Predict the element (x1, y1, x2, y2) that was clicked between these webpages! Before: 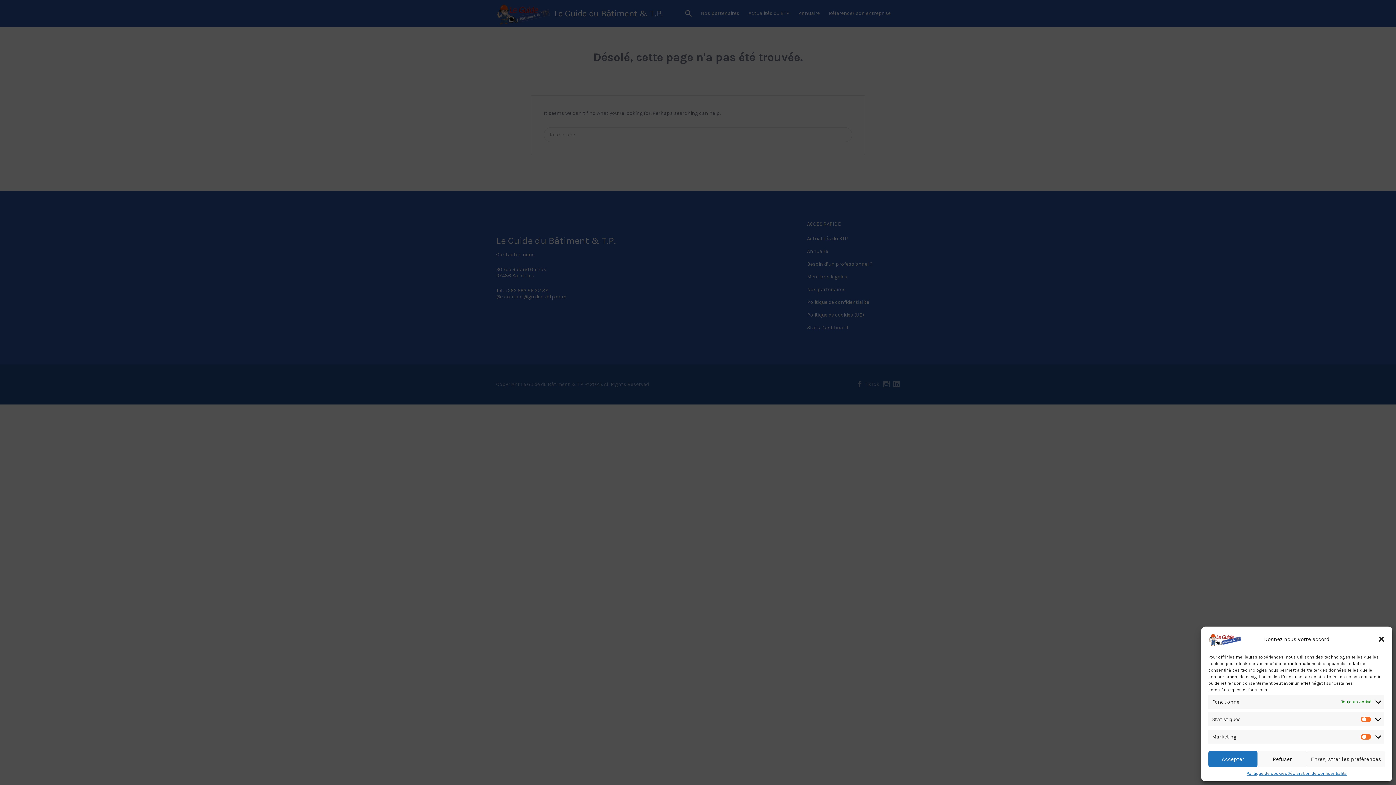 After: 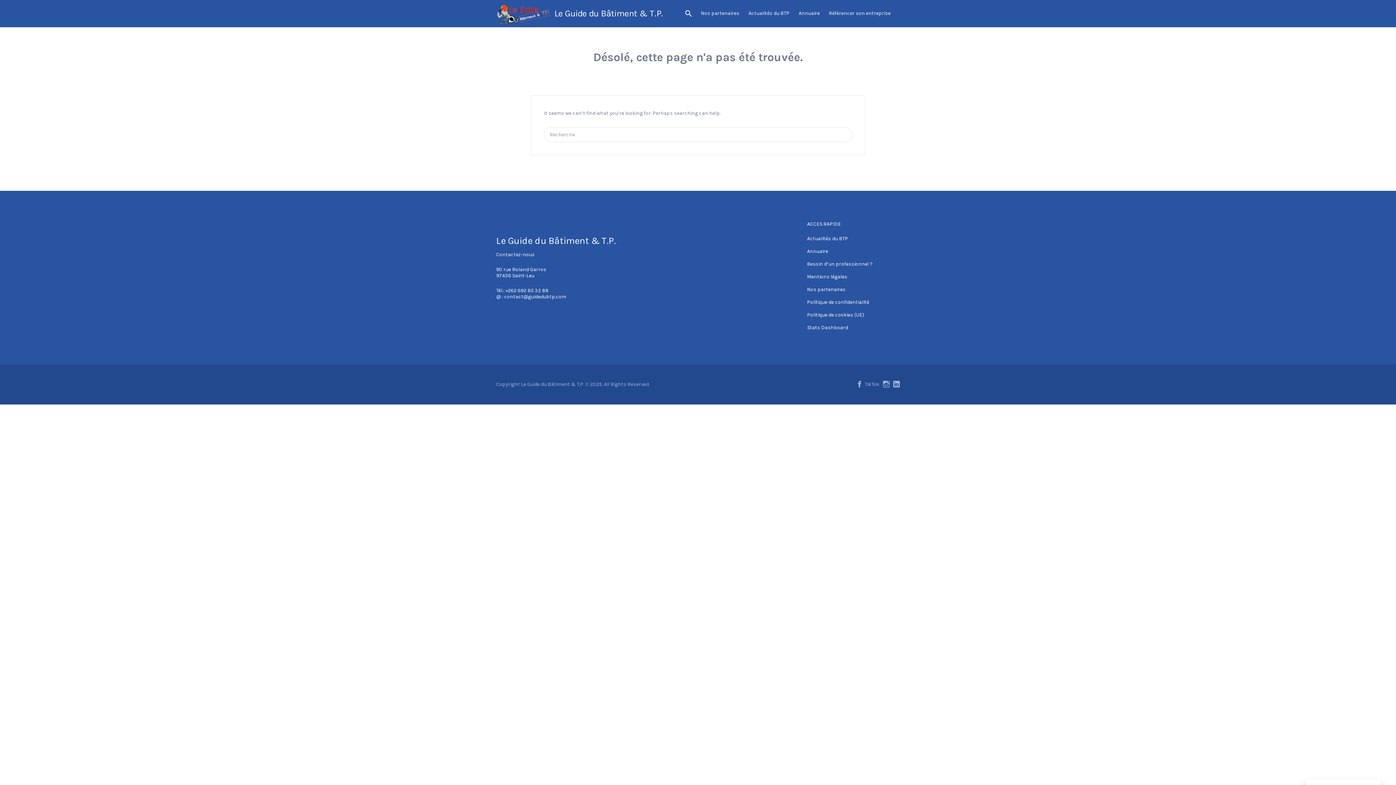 Action: bbox: (1378, 636, 1385, 643) label: Fermer la boîte de dialogue